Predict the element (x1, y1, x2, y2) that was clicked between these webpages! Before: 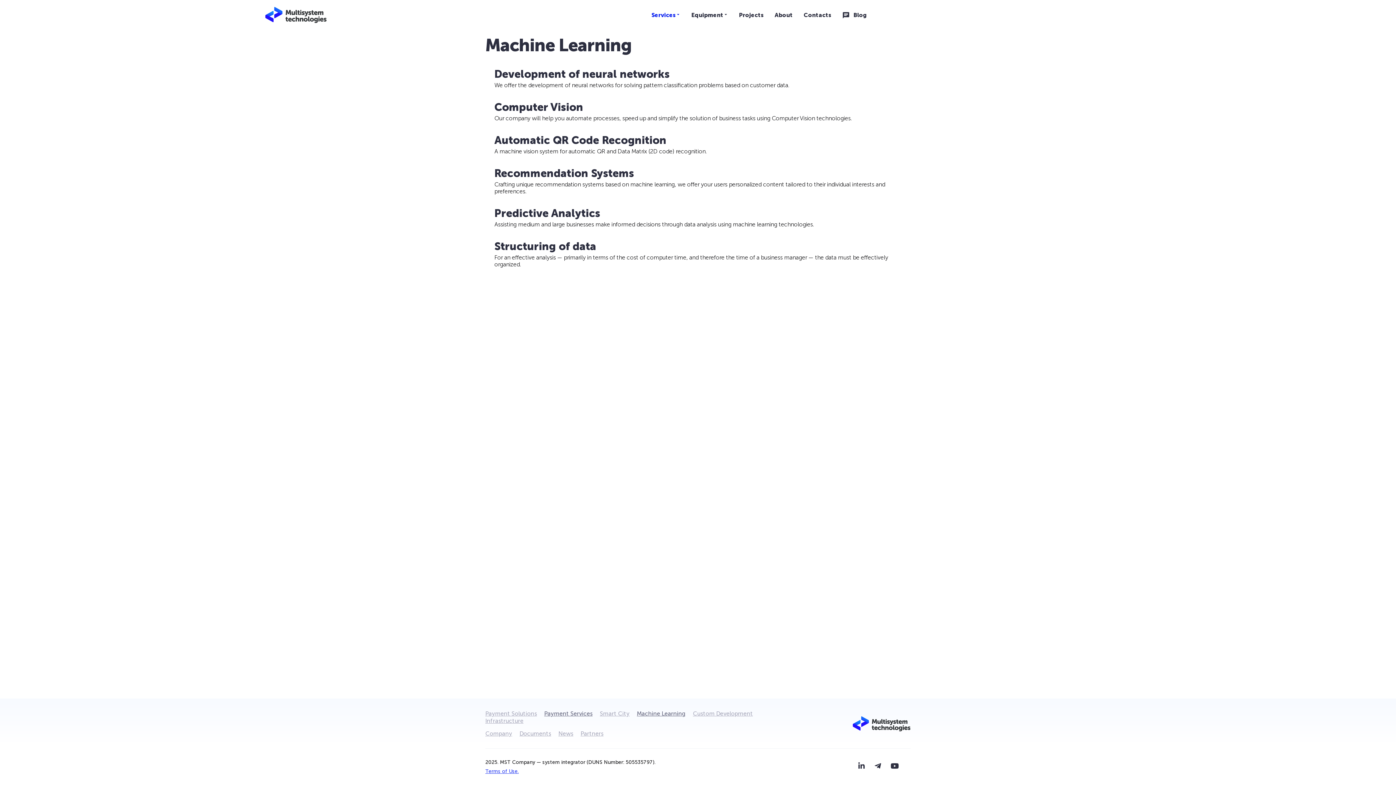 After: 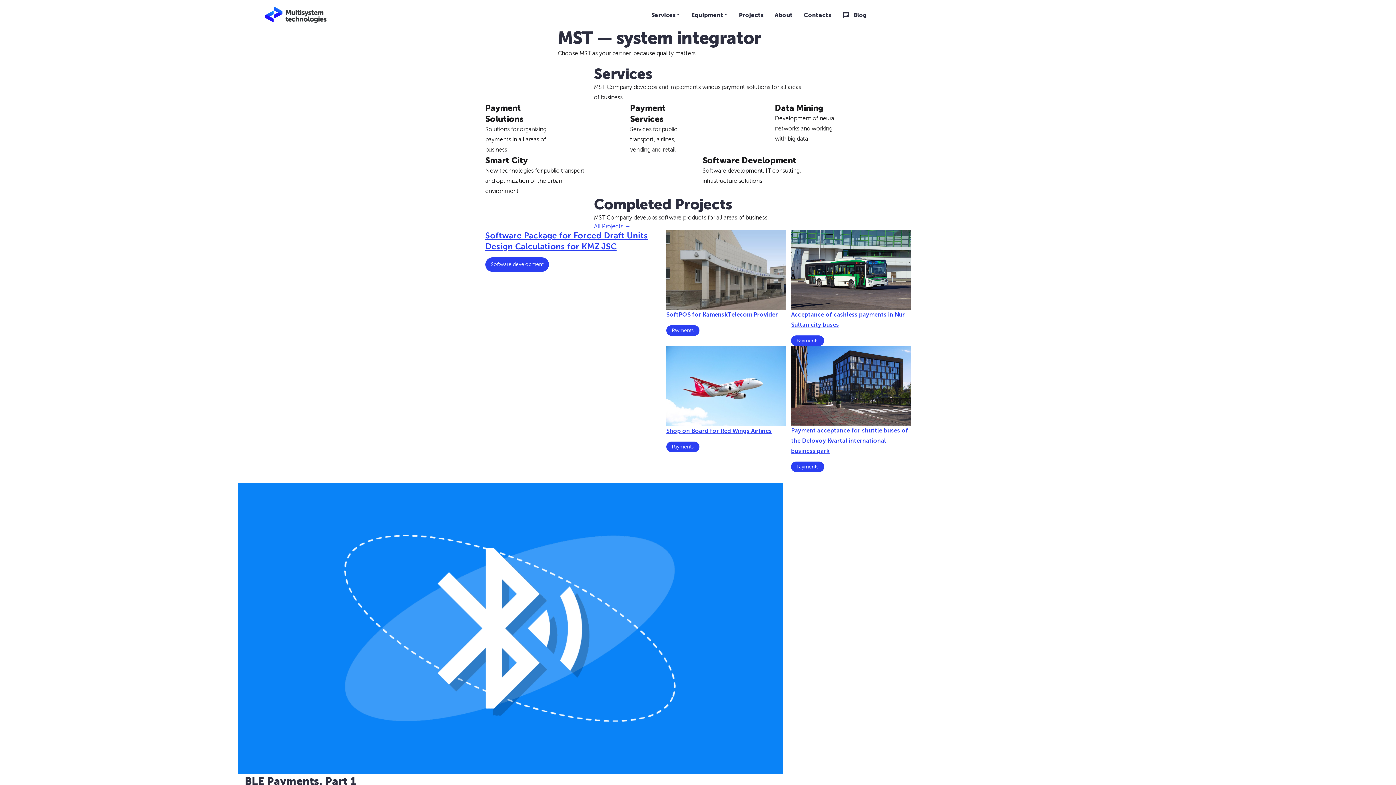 Action: bbox: (852, 716, 910, 731)